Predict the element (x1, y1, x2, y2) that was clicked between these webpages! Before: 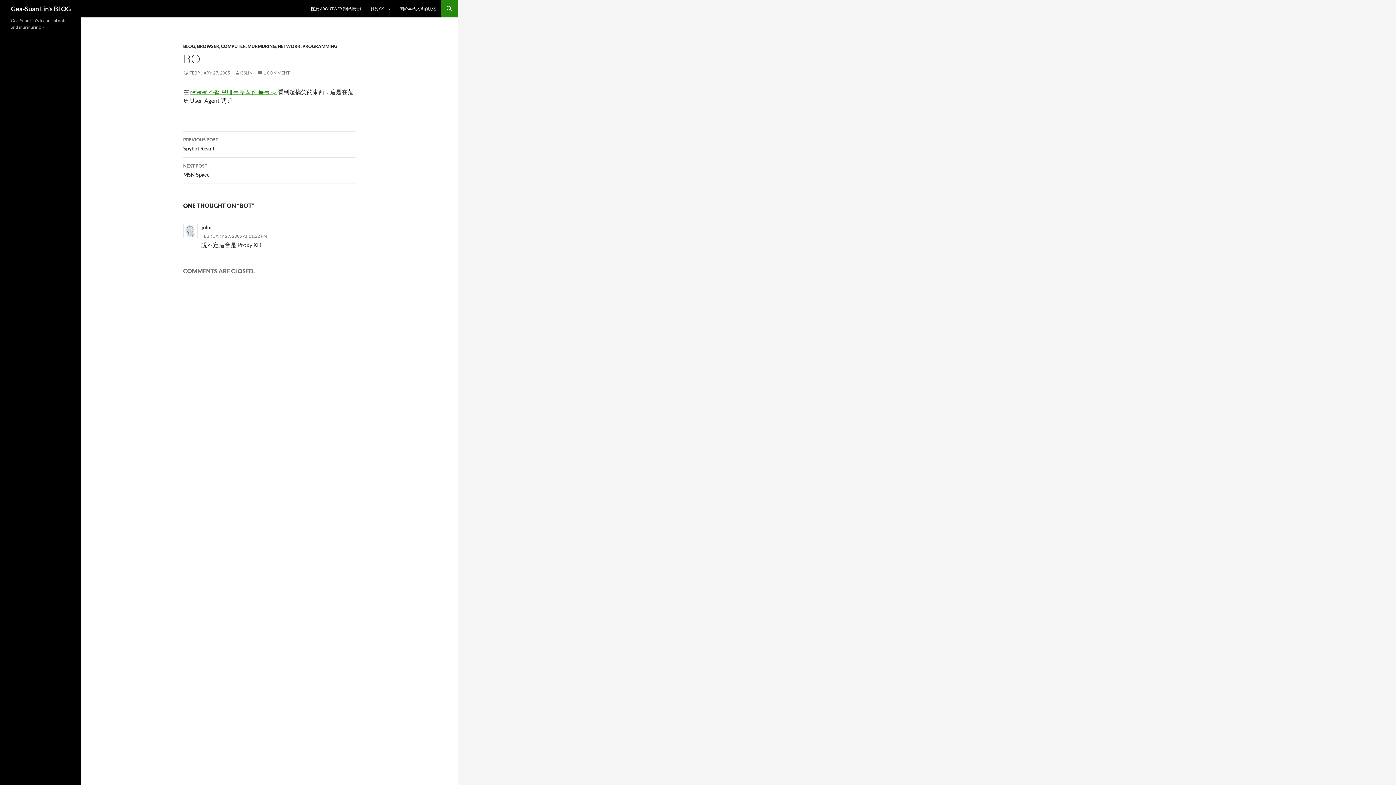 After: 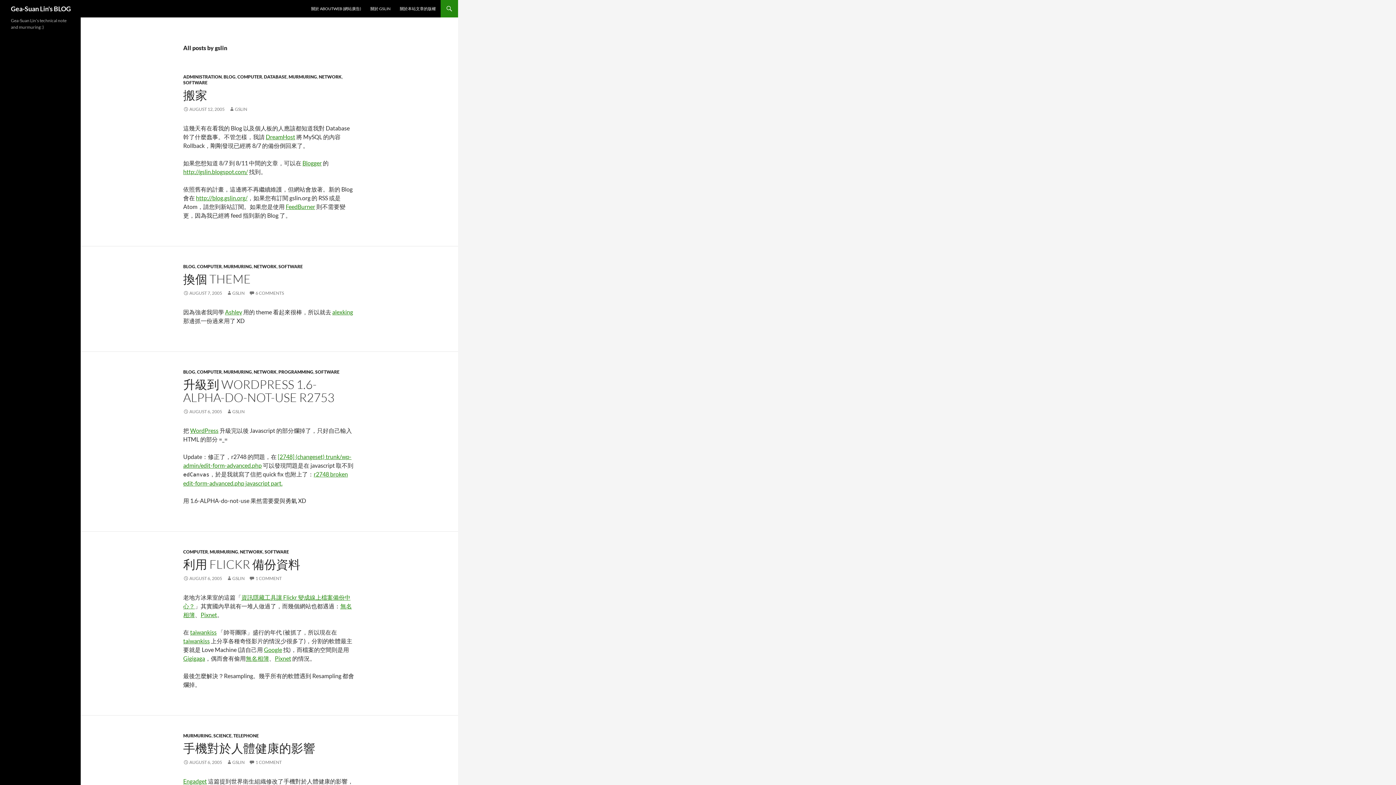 Action: label: GSLIN bbox: (234, 70, 252, 75)